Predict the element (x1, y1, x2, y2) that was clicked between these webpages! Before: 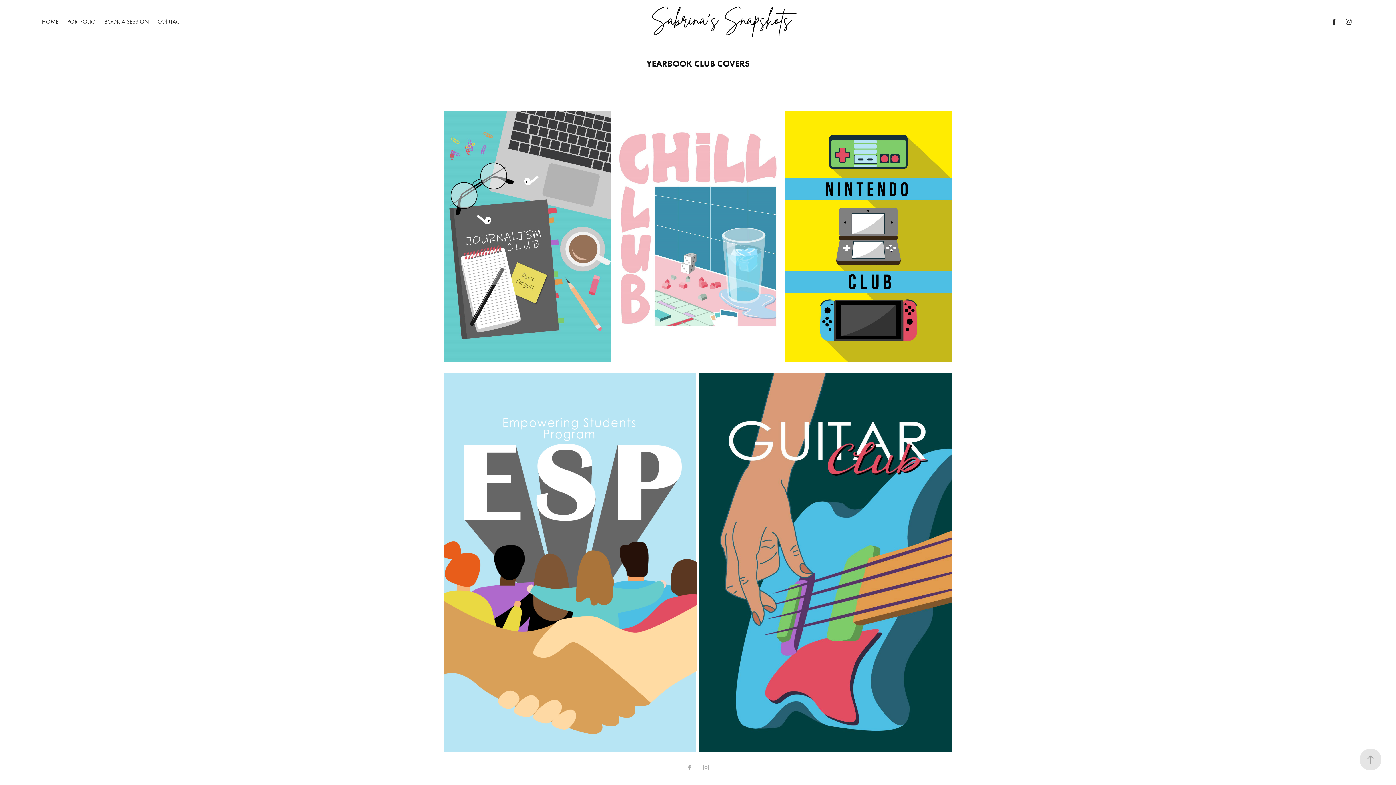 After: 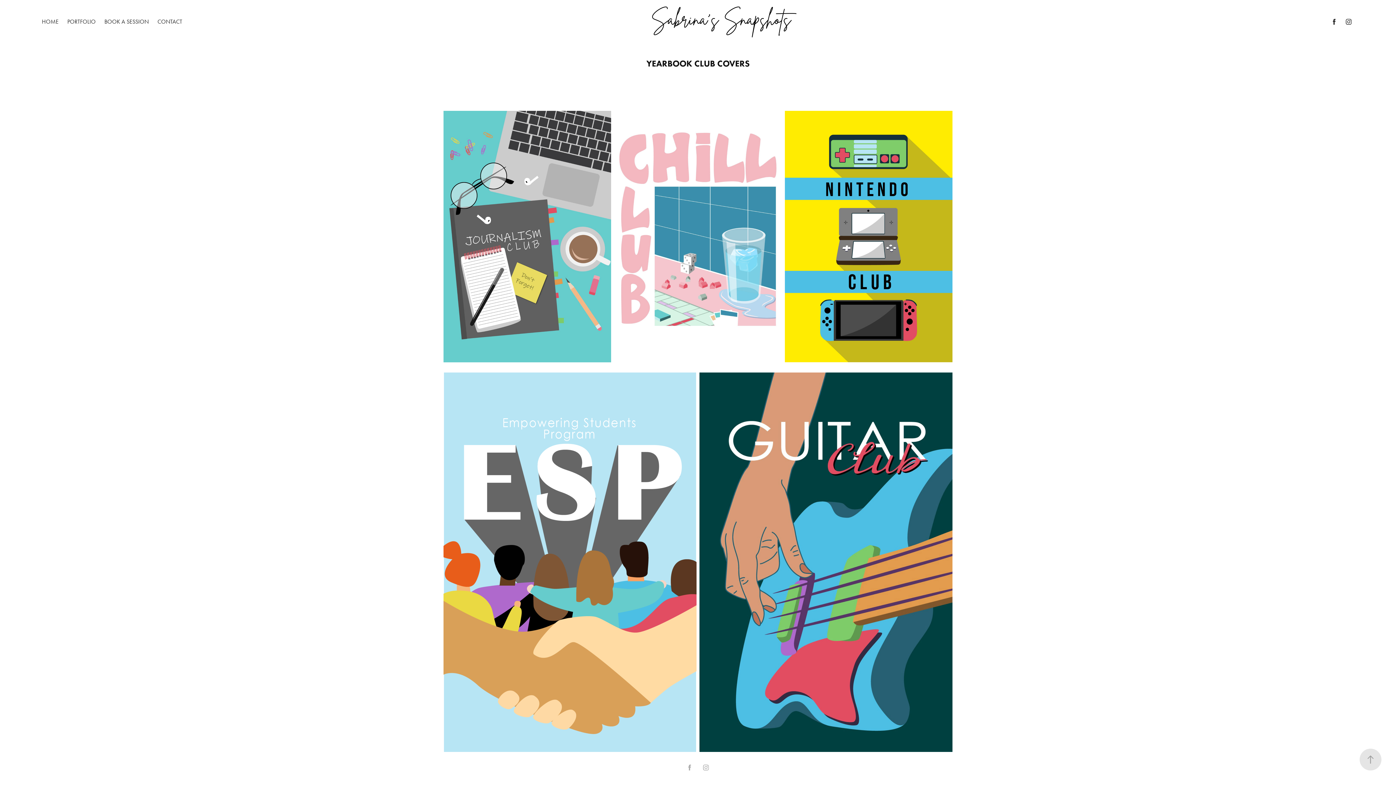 Action: bbox: (1329, 16, 1339, 27)